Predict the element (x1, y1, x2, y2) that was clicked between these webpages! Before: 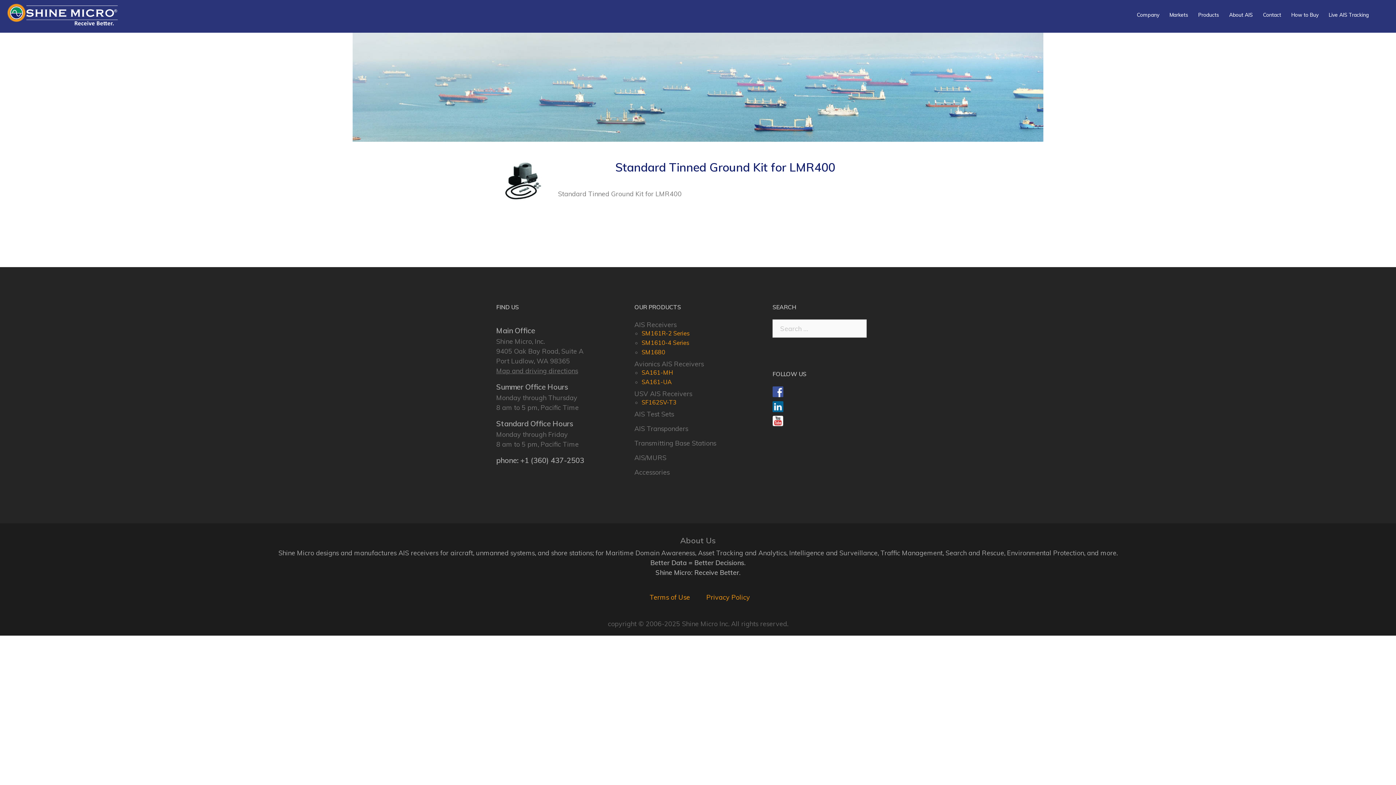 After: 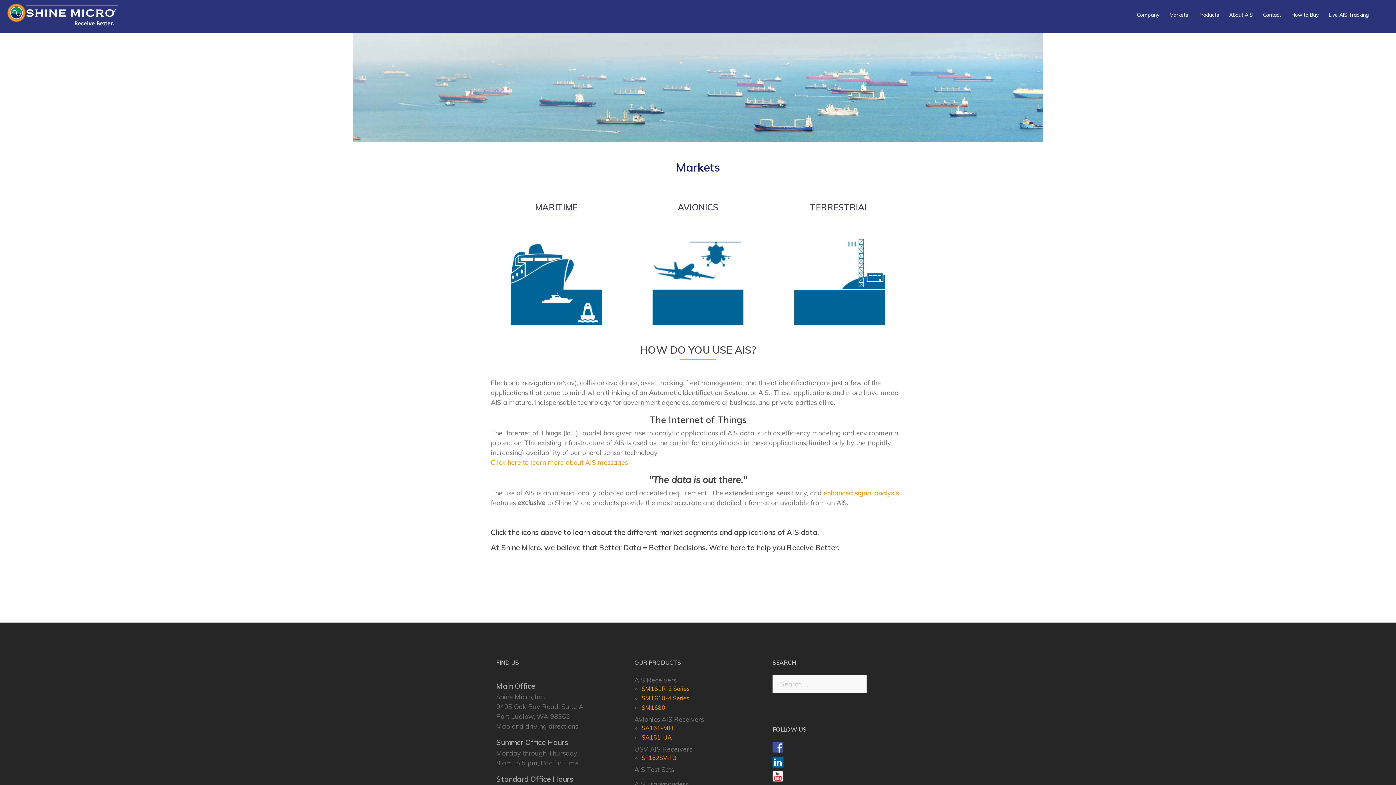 Action: bbox: (1169, 10, 1188, 19) label: Markets